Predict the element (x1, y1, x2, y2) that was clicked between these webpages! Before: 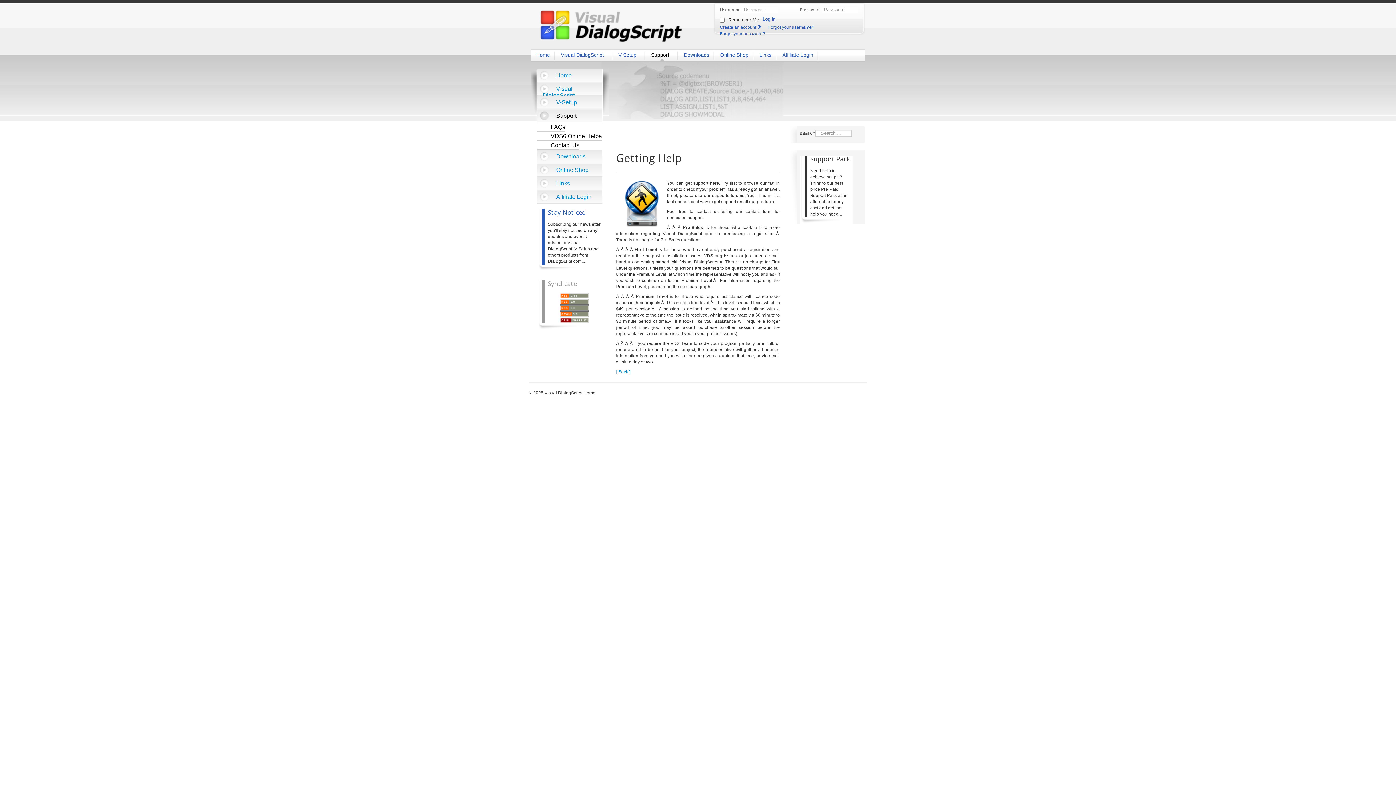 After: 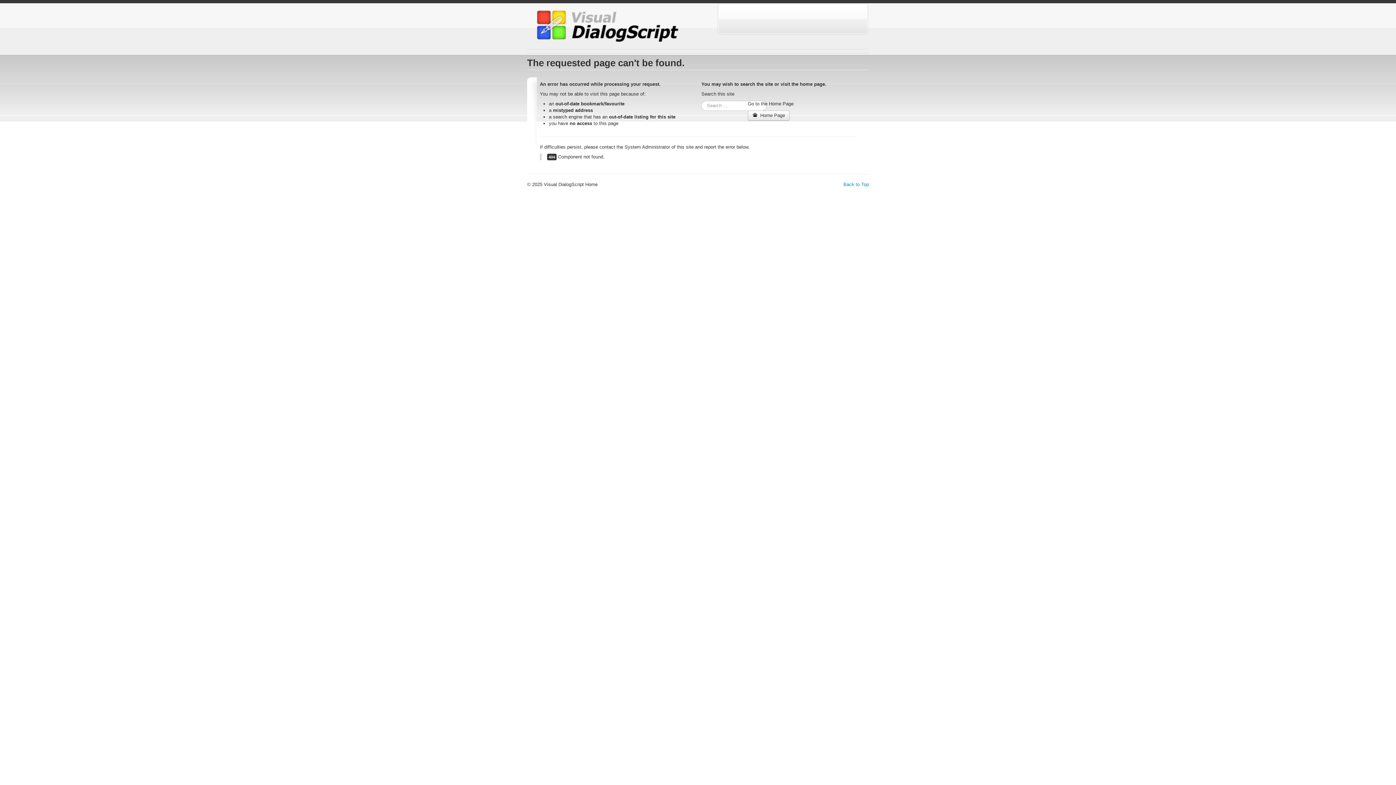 Action: bbox: (559, 293, 588, 298)